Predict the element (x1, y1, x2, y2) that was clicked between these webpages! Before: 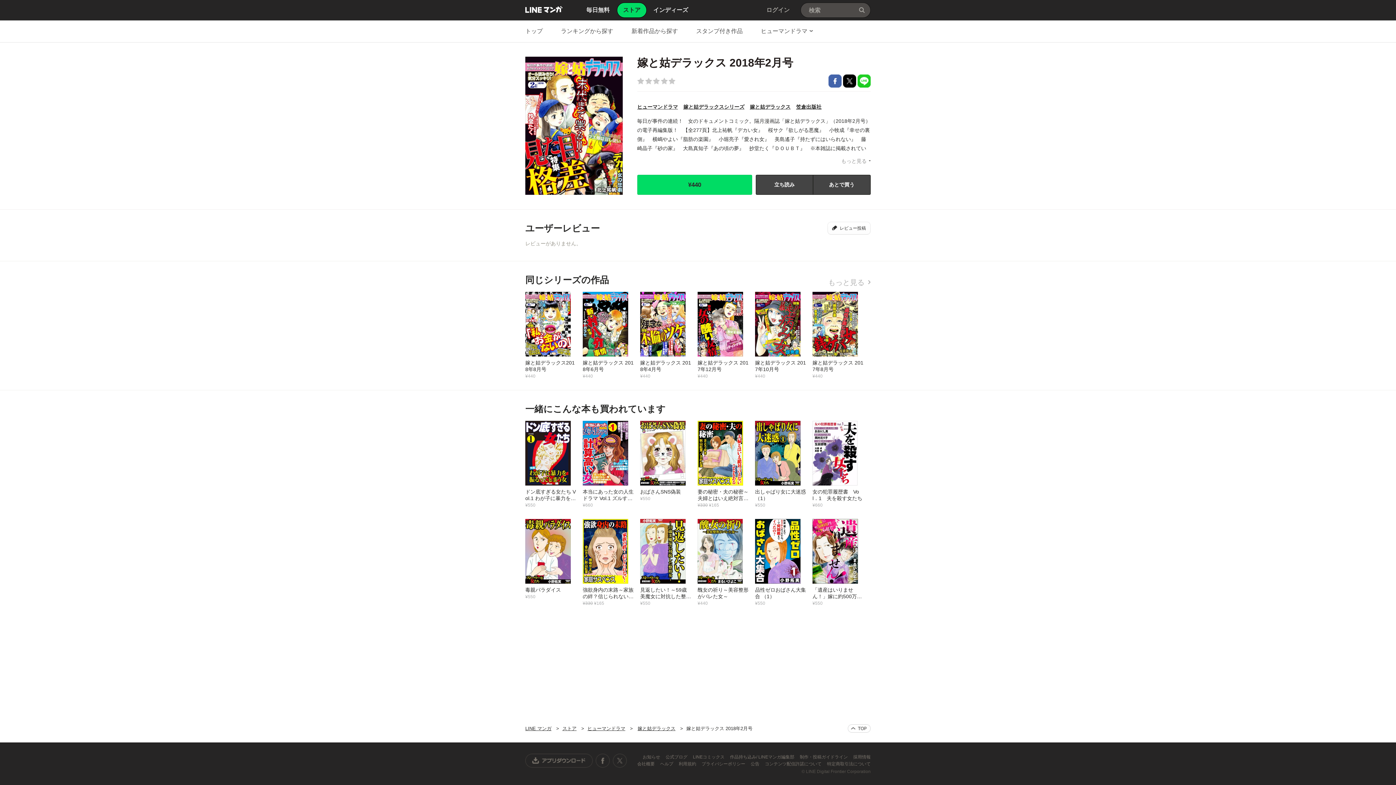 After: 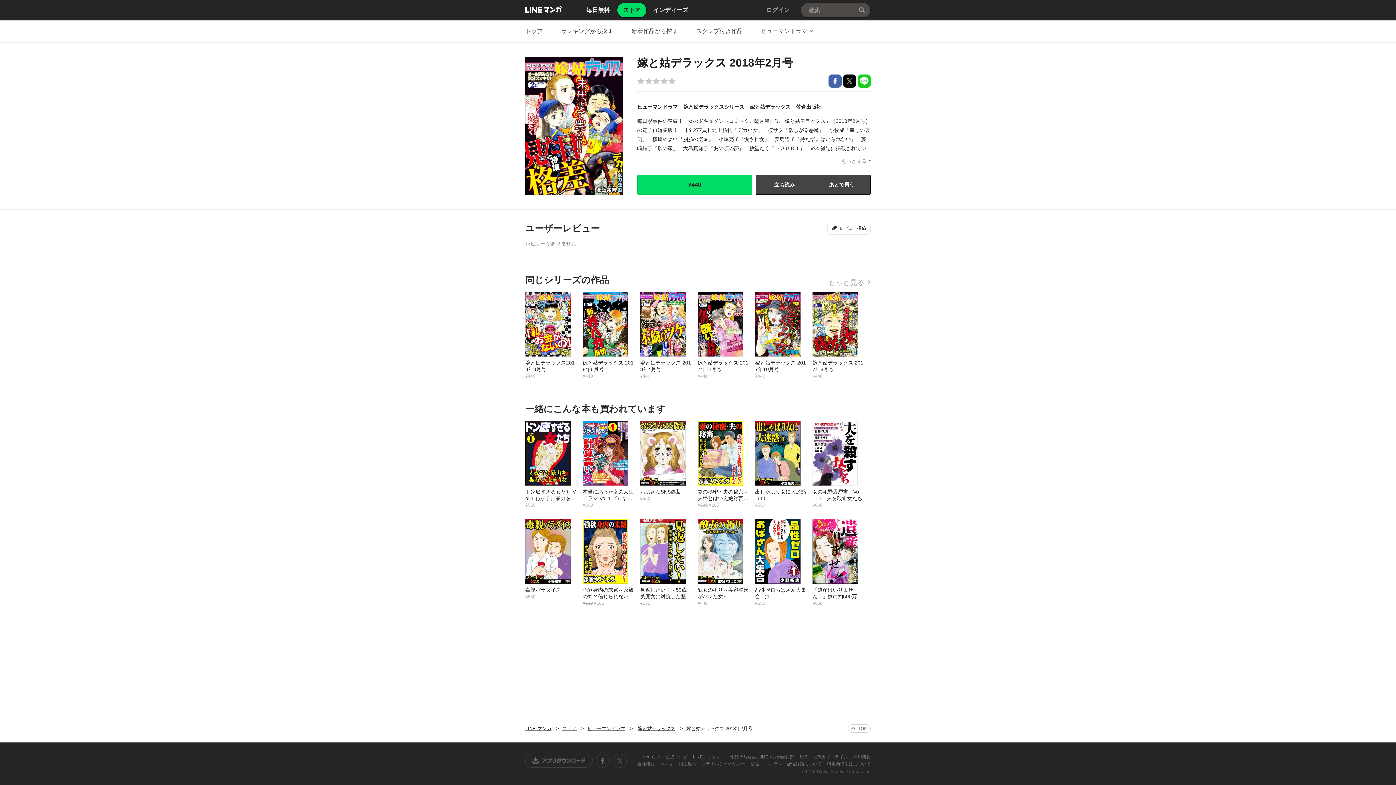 Action: bbox: (637, 761, 656, 766) label: 会社概要 